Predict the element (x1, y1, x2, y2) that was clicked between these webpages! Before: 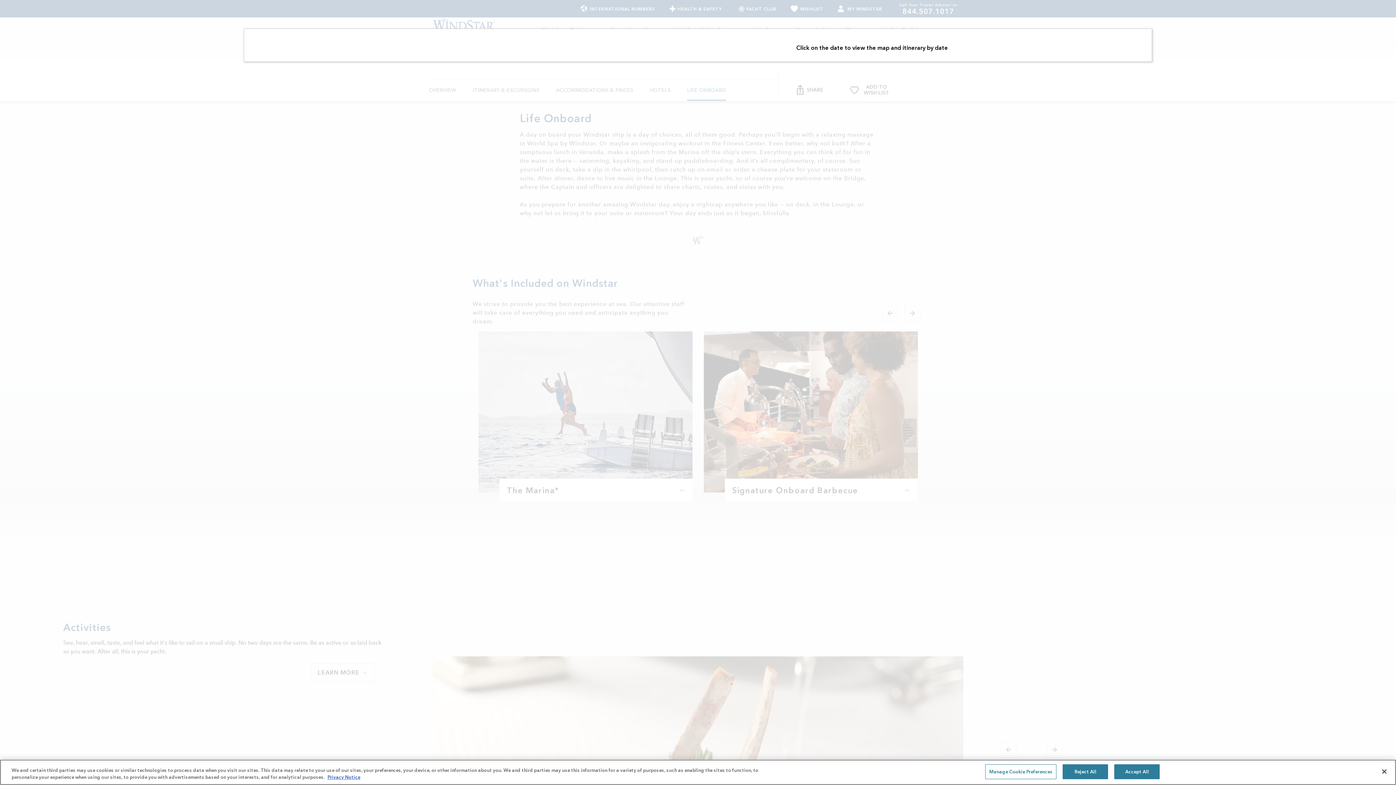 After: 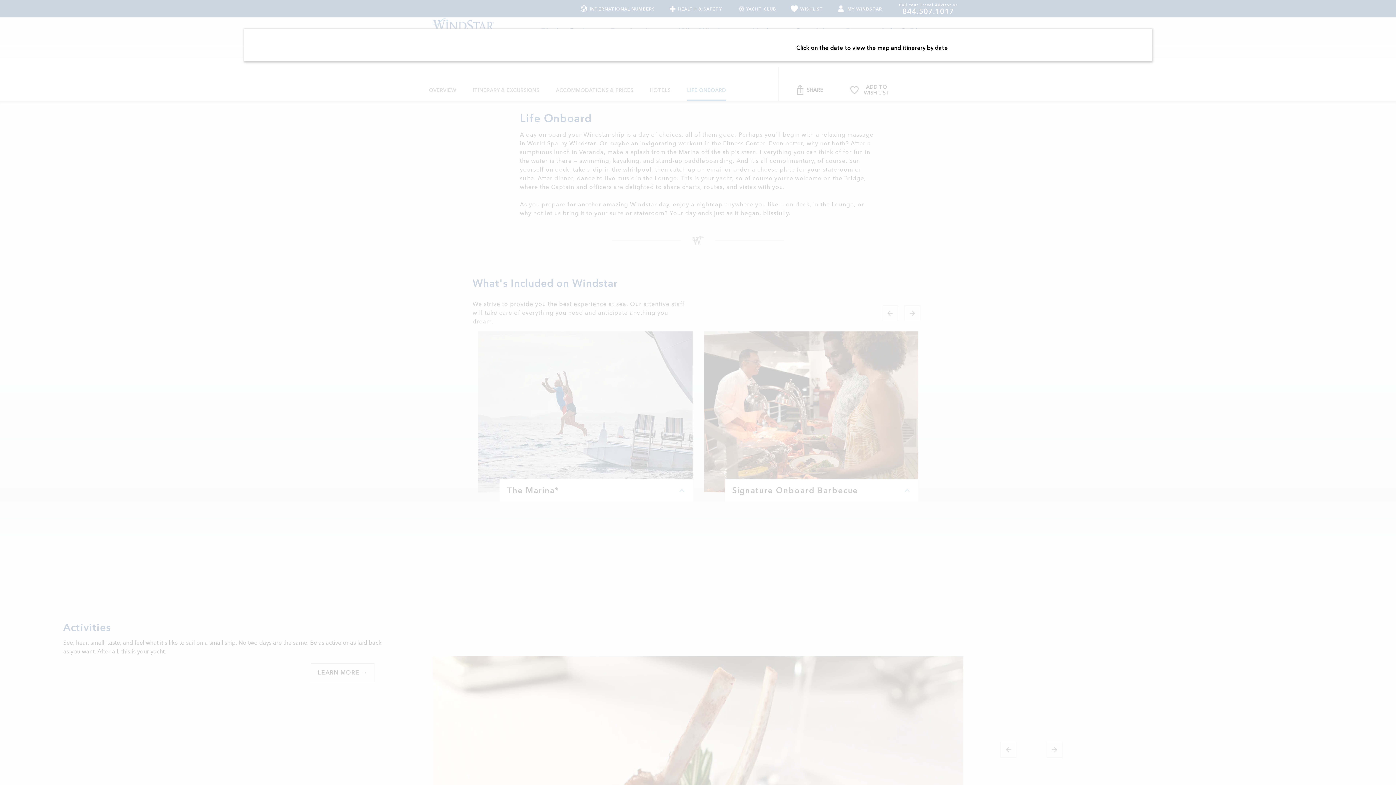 Action: bbox: (1376, 764, 1392, 780) label: Close